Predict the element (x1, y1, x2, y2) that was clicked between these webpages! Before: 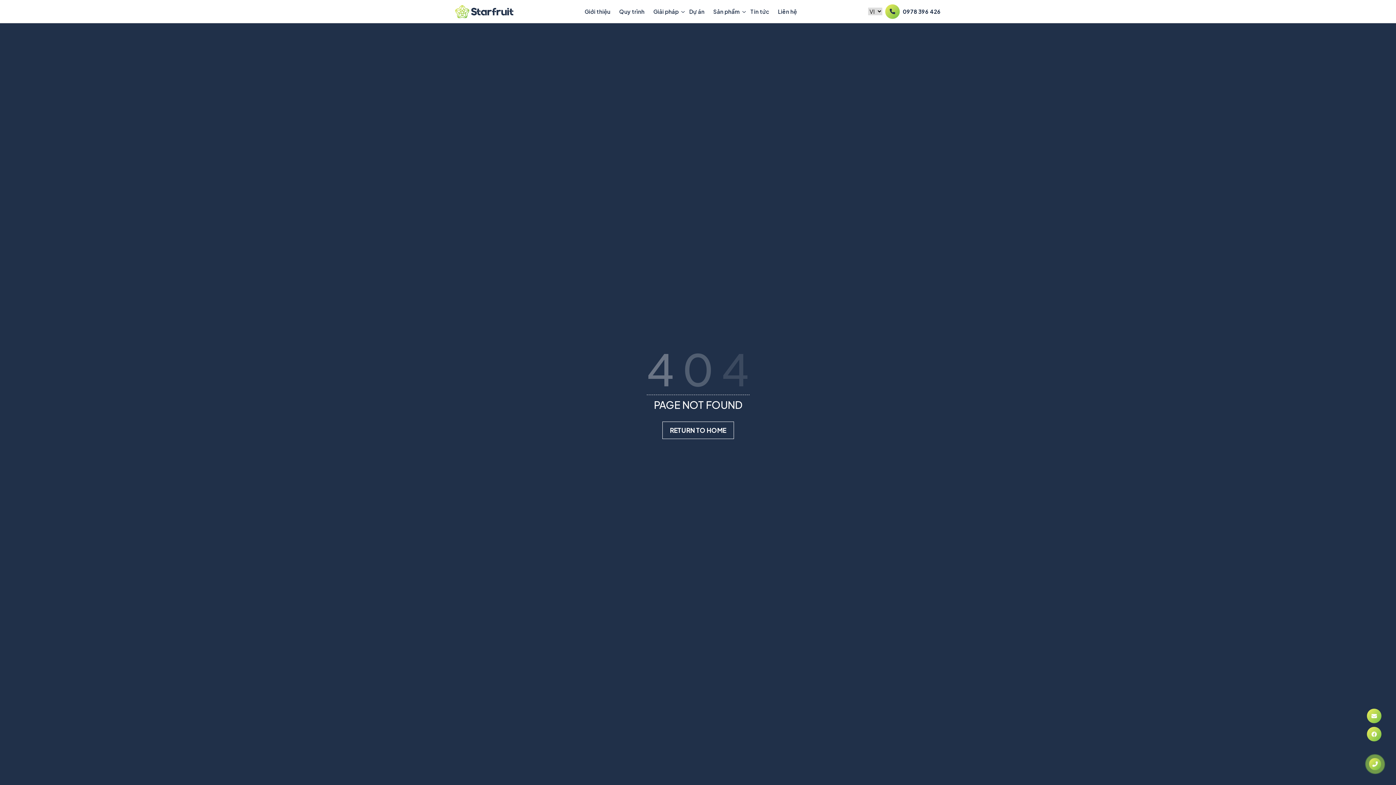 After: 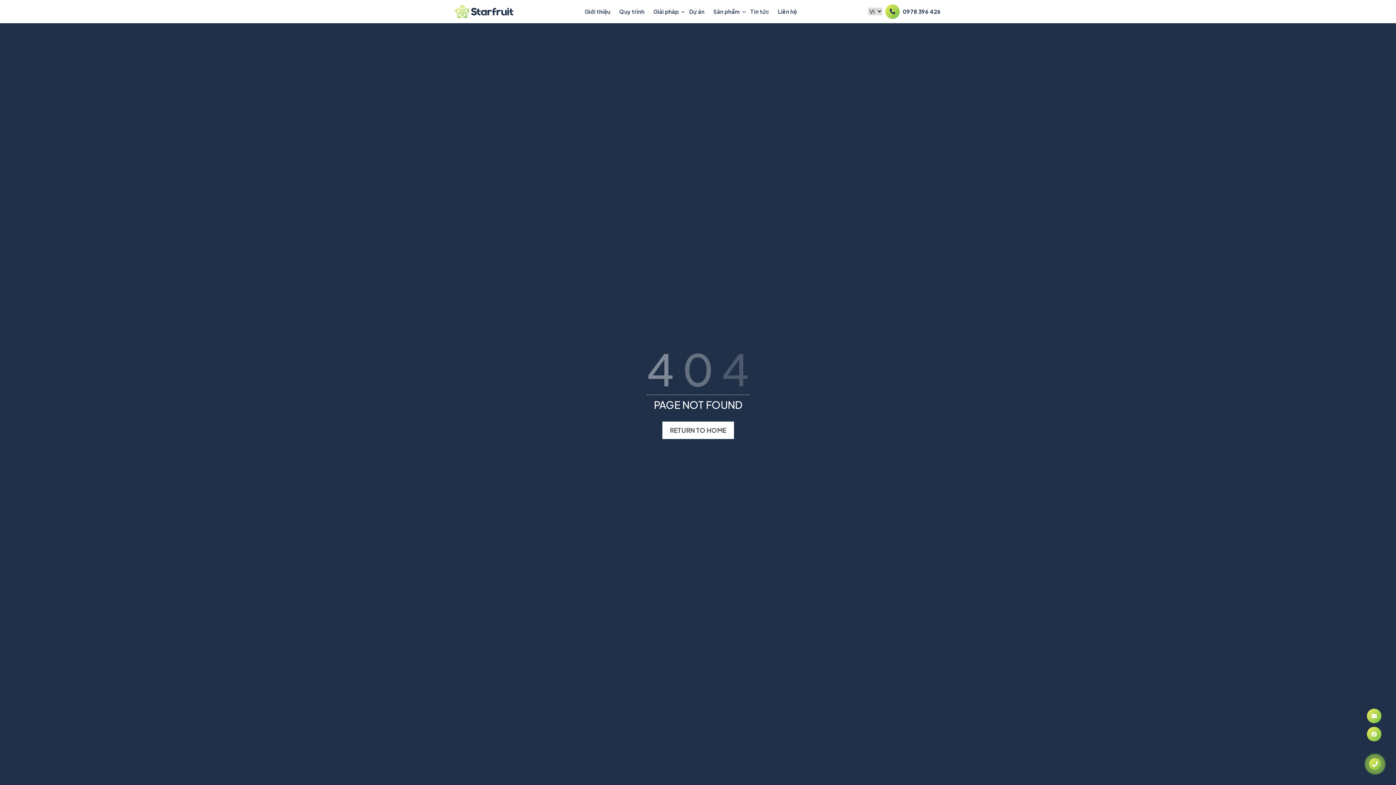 Action: bbox: (662, 421, 734, 439) label: RETURN TO HOME